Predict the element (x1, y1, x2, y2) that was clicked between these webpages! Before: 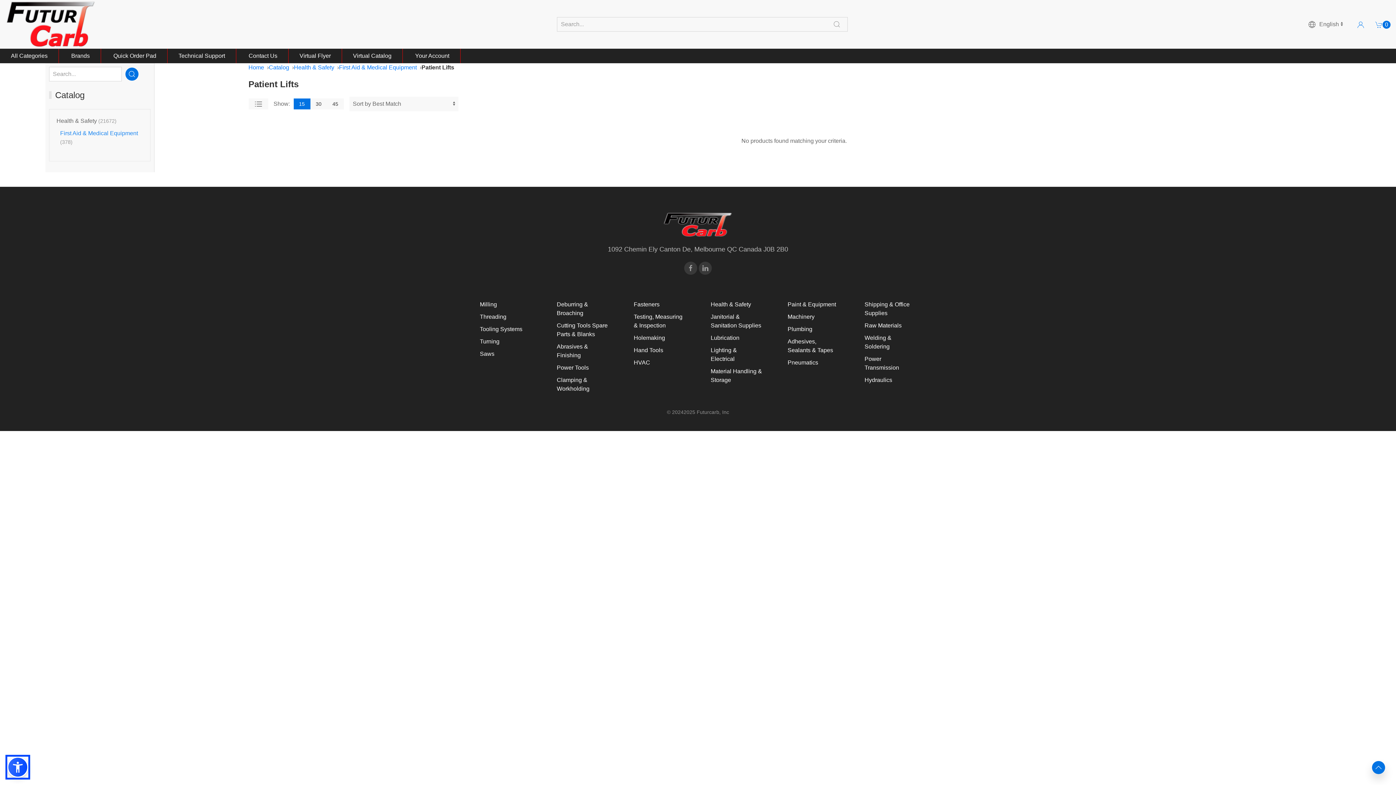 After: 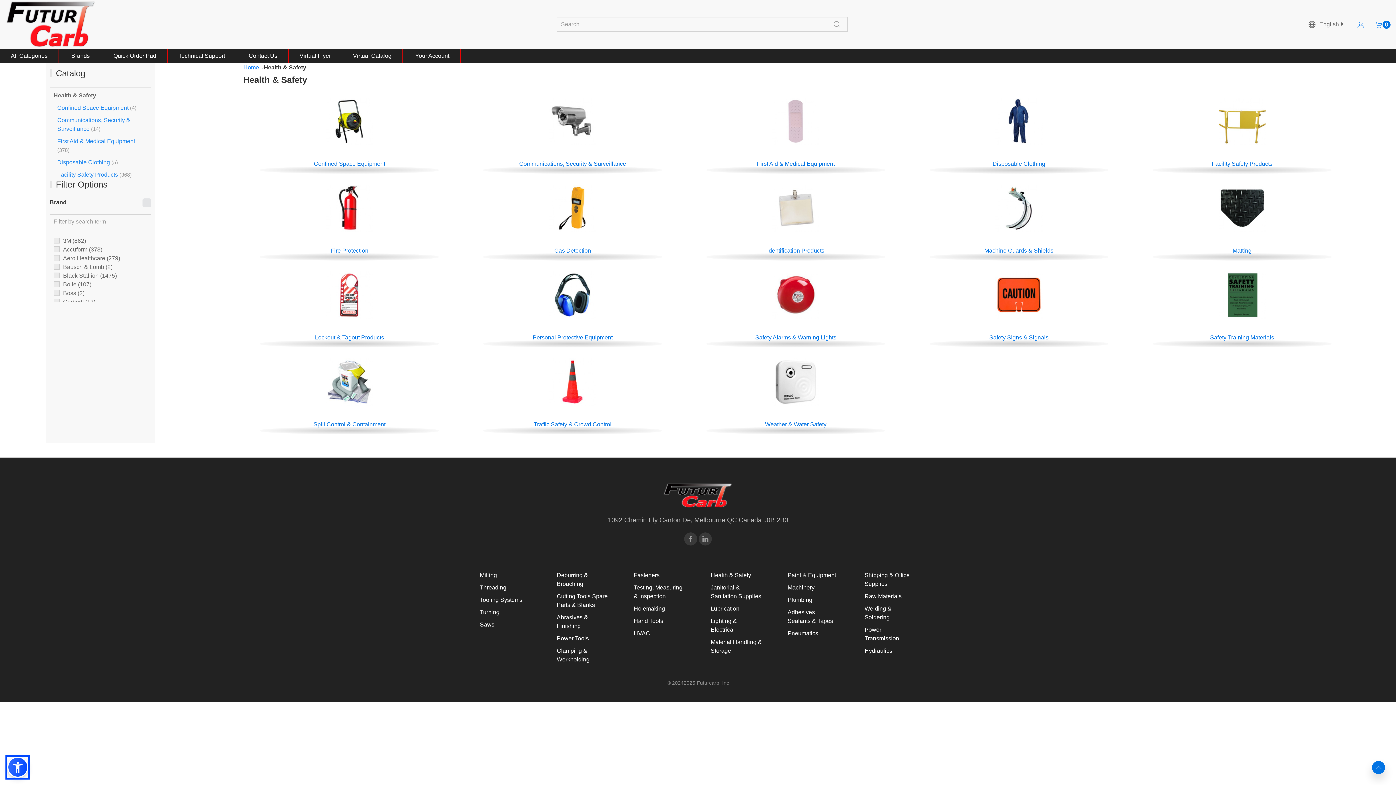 Action: bbox: (710, 301, 751, 307) label: Health & Safety